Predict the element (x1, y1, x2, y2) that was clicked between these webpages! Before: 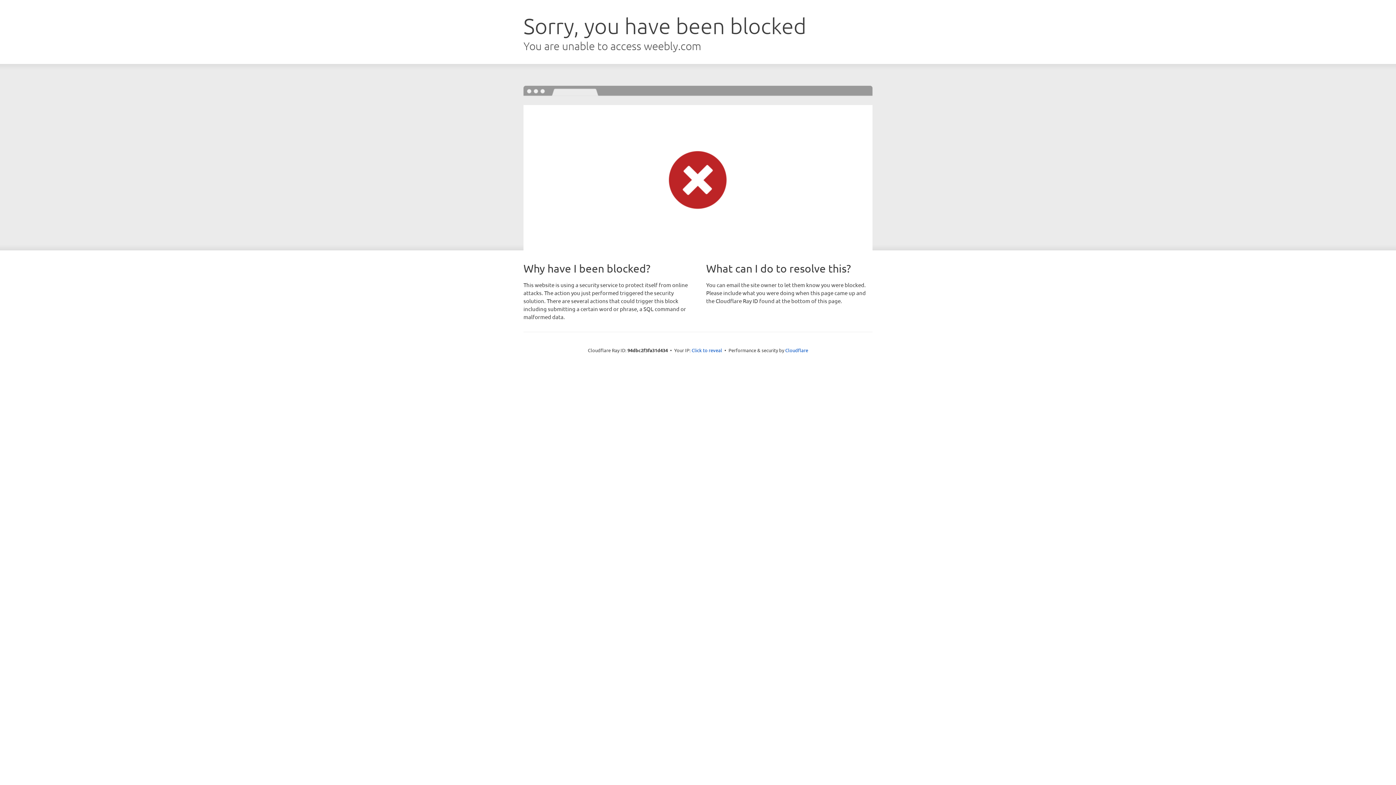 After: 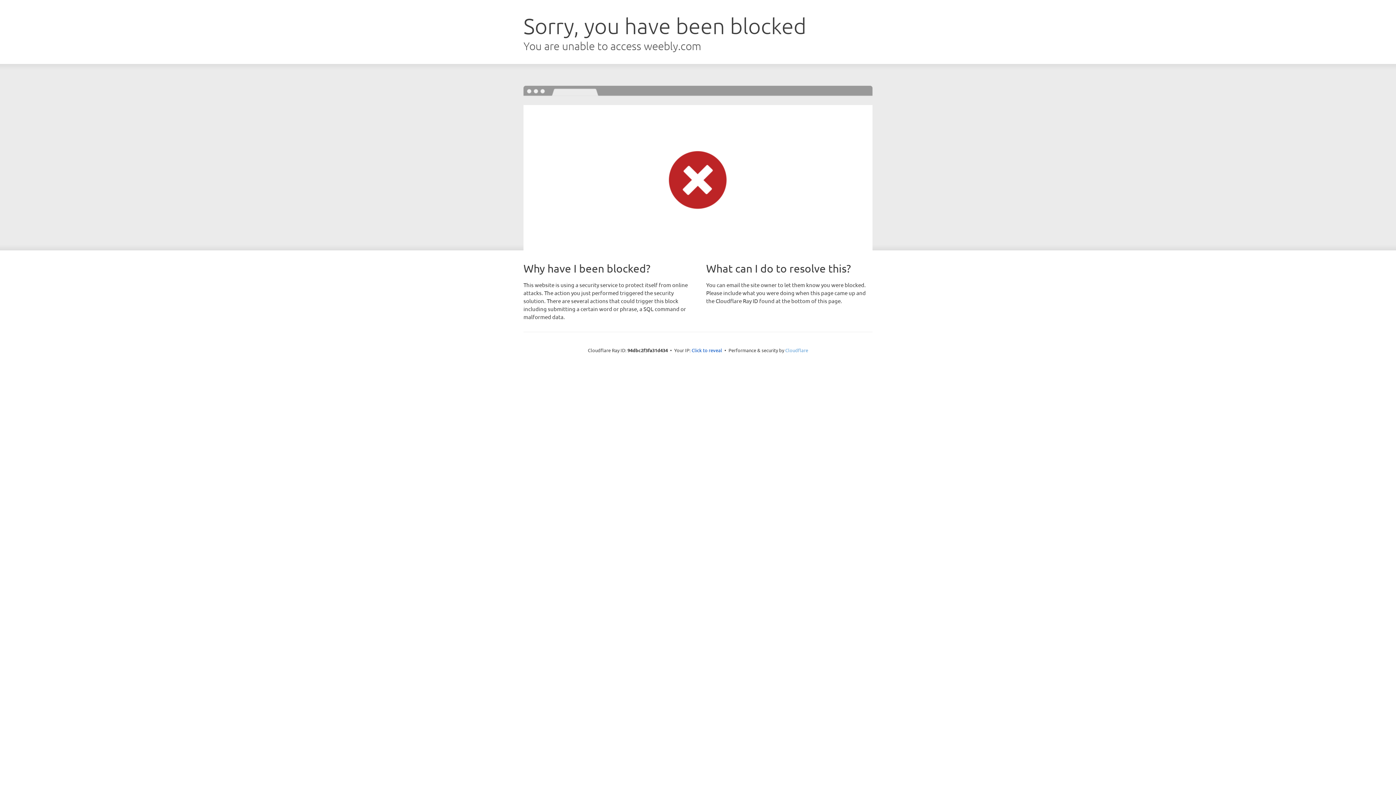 Action: bbox: (785, 347, 808, 353) label: Cloudflare